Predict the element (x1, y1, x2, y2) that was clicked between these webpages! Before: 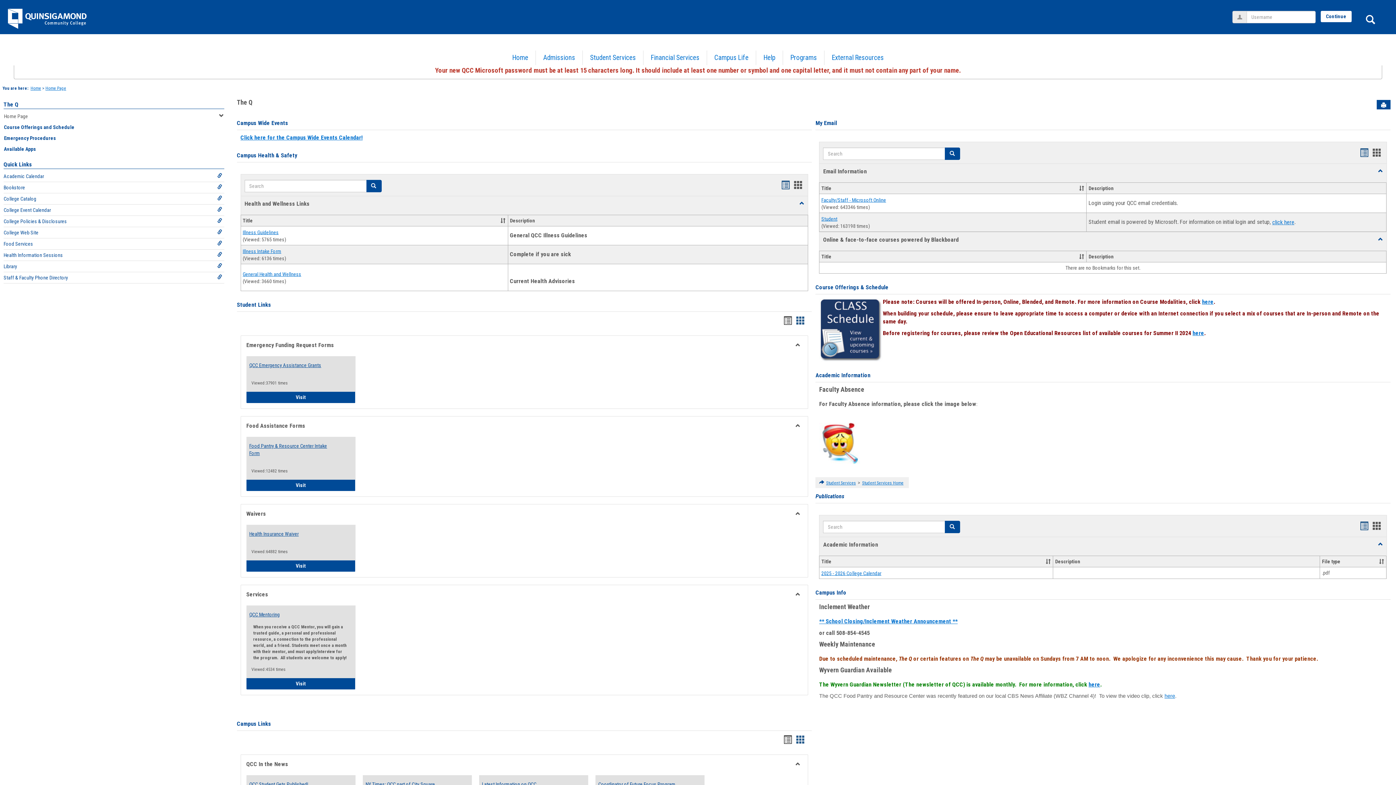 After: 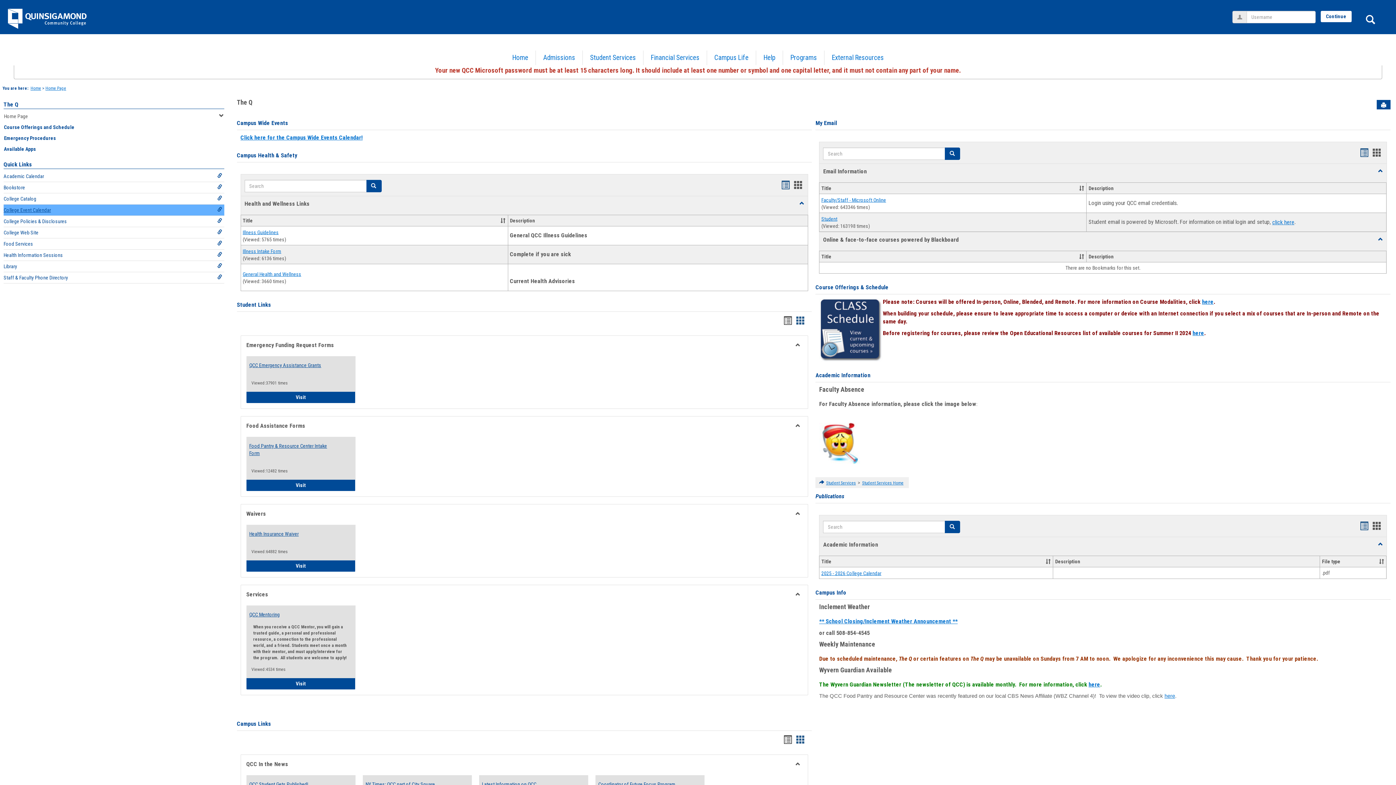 Action: label: College Event Calendar bbox: (3, 204, 224, 215)